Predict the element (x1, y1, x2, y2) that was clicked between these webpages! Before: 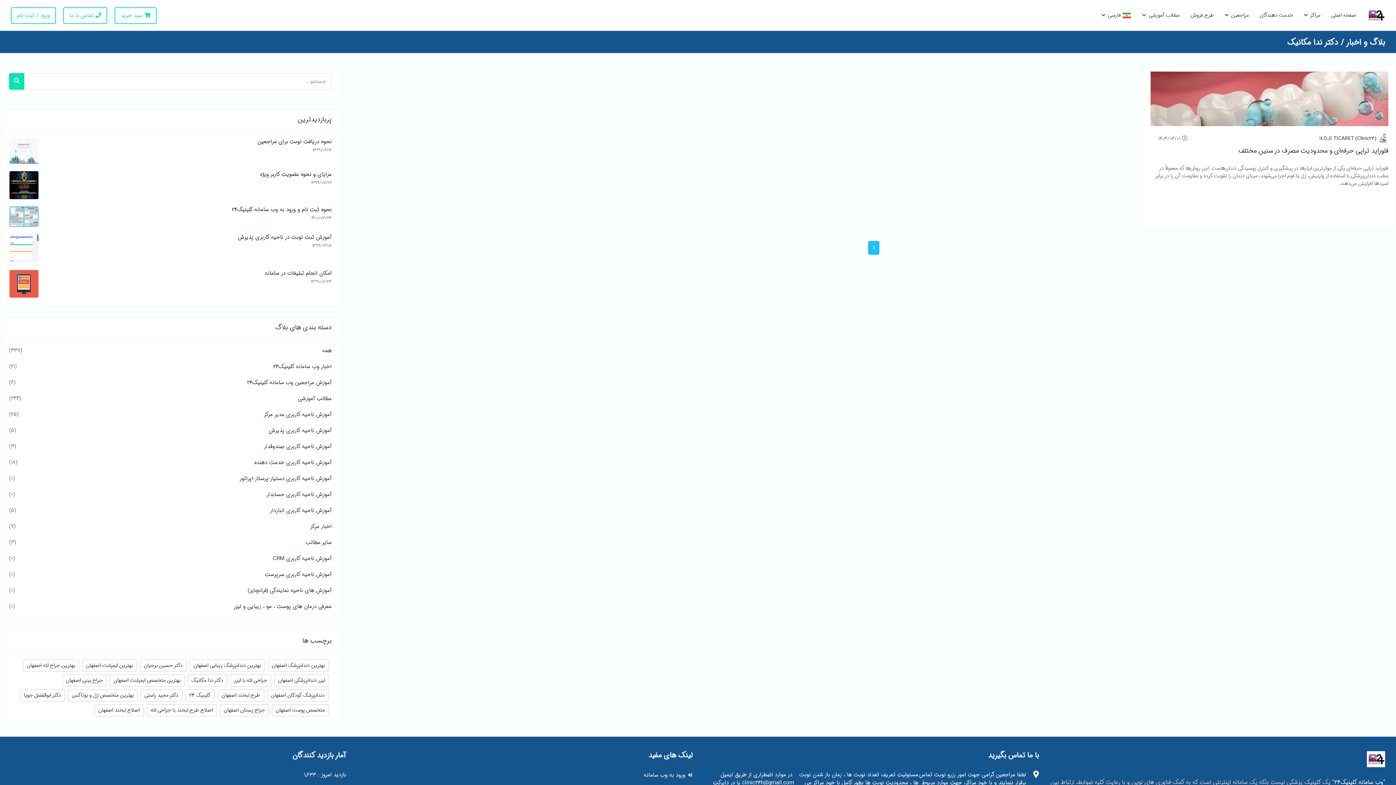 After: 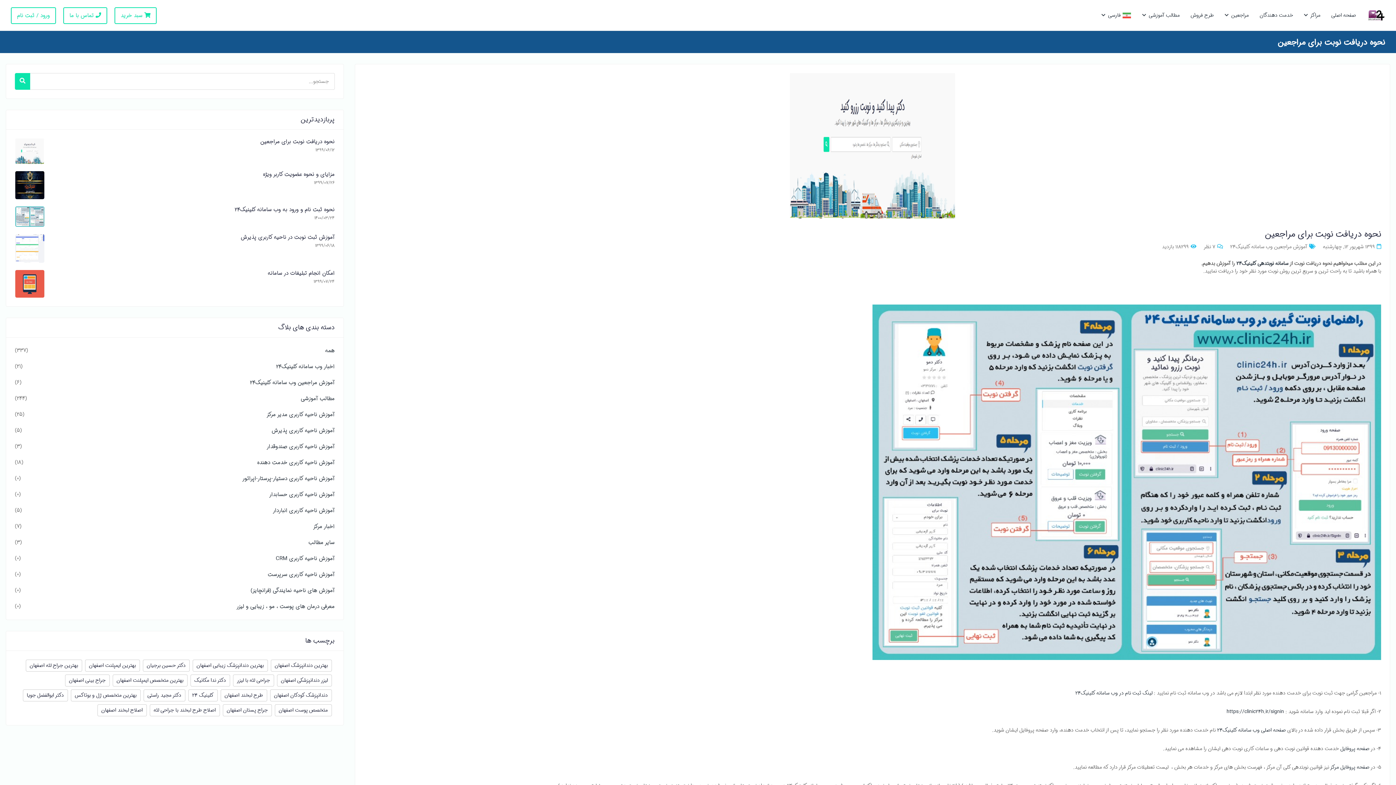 Action: bbox: (9, 147, 38, 155)